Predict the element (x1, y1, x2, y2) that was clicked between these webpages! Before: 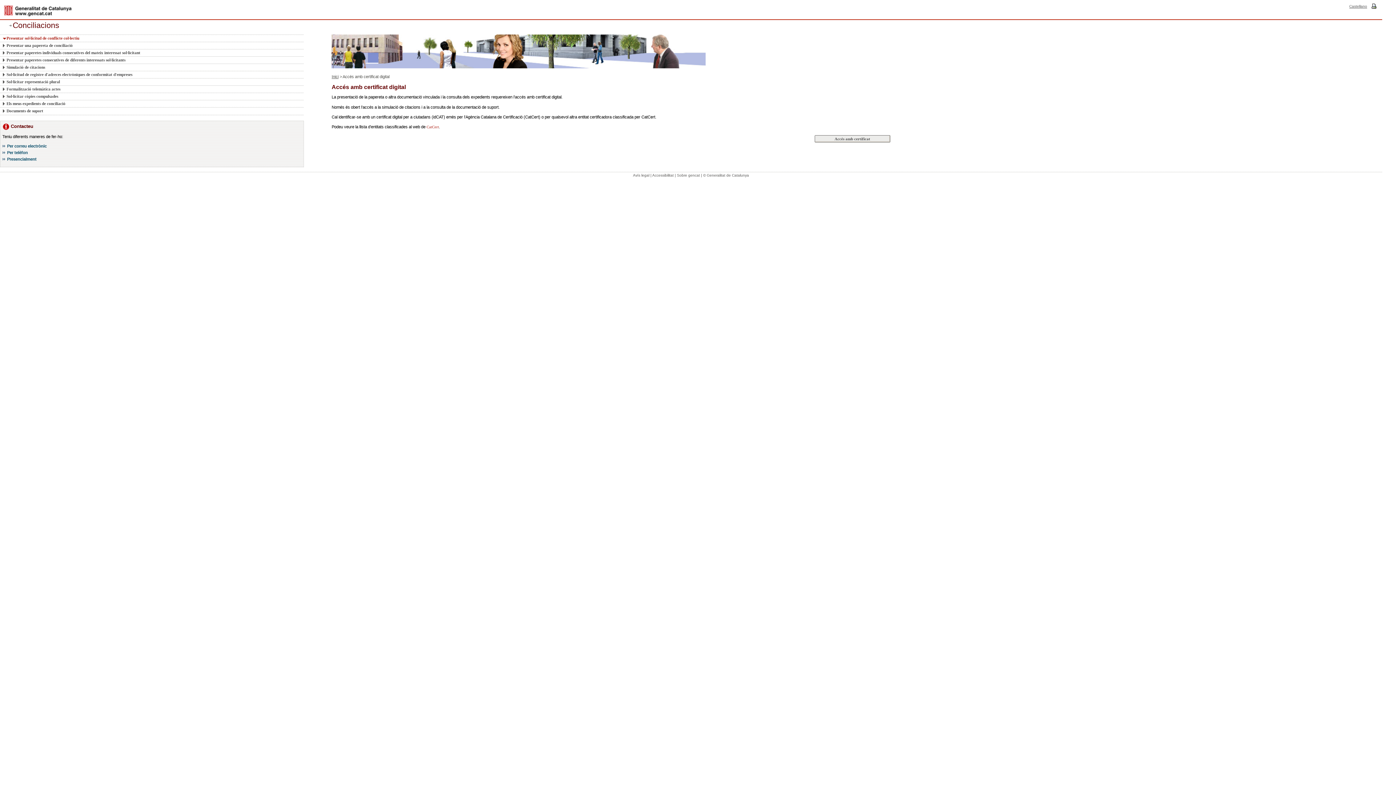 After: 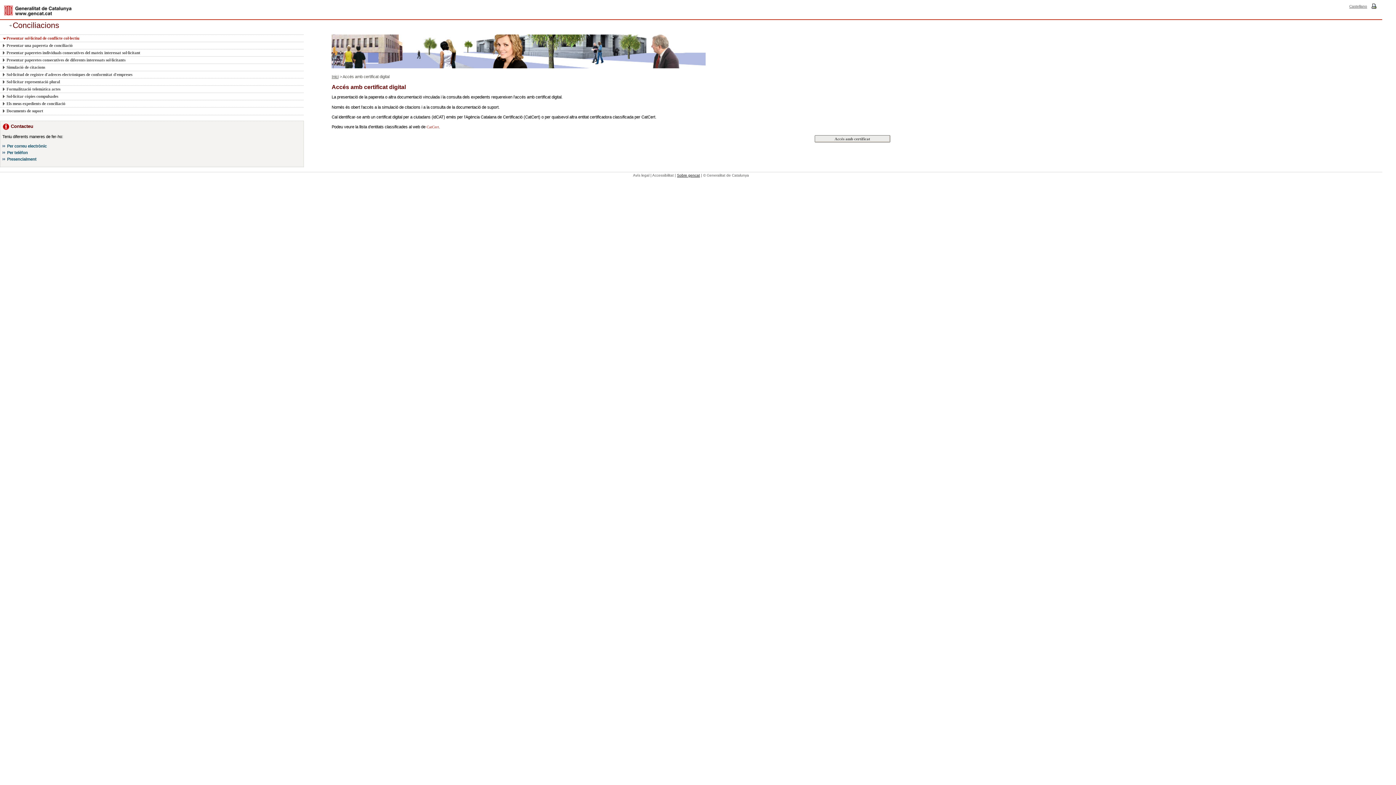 Action: bbox: (677, 173, 700, 177) label: Sobre gencat